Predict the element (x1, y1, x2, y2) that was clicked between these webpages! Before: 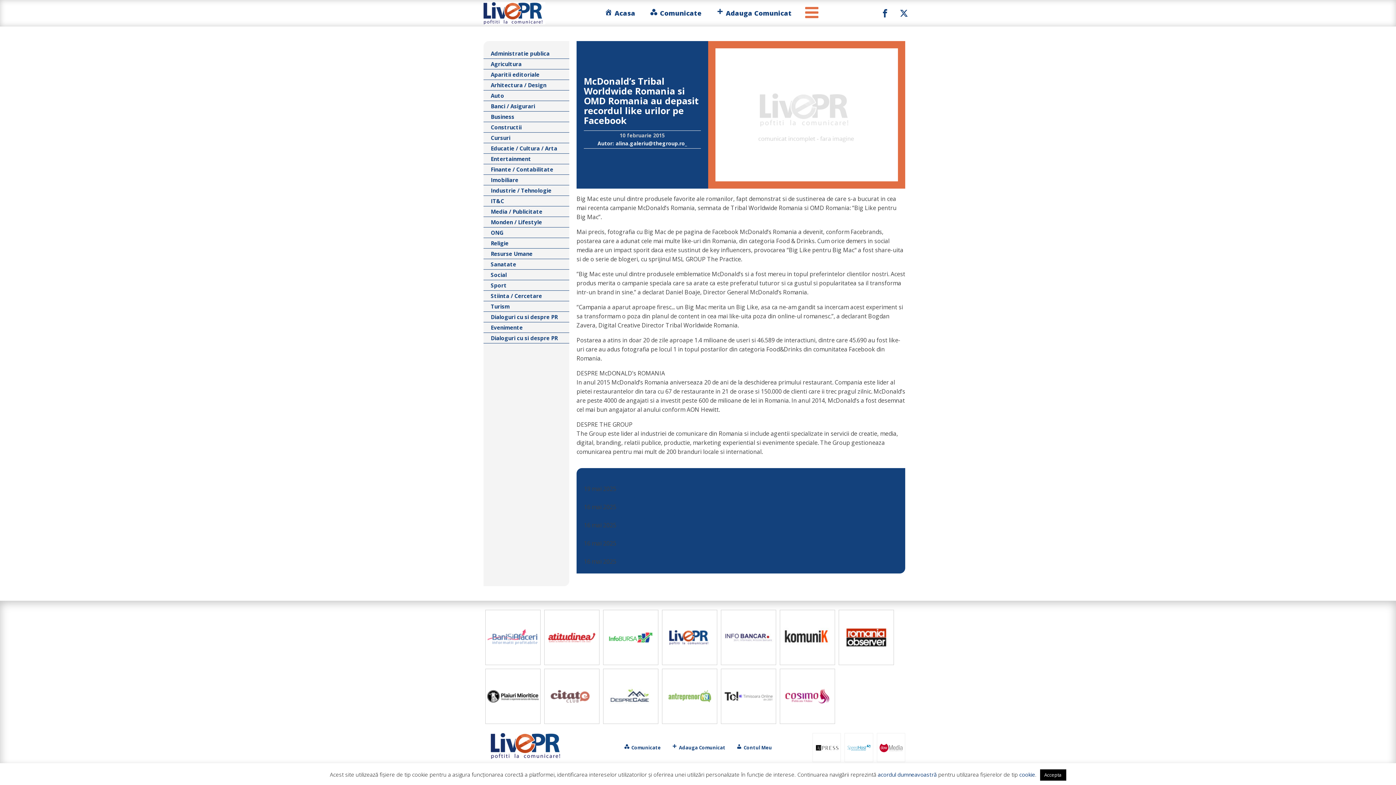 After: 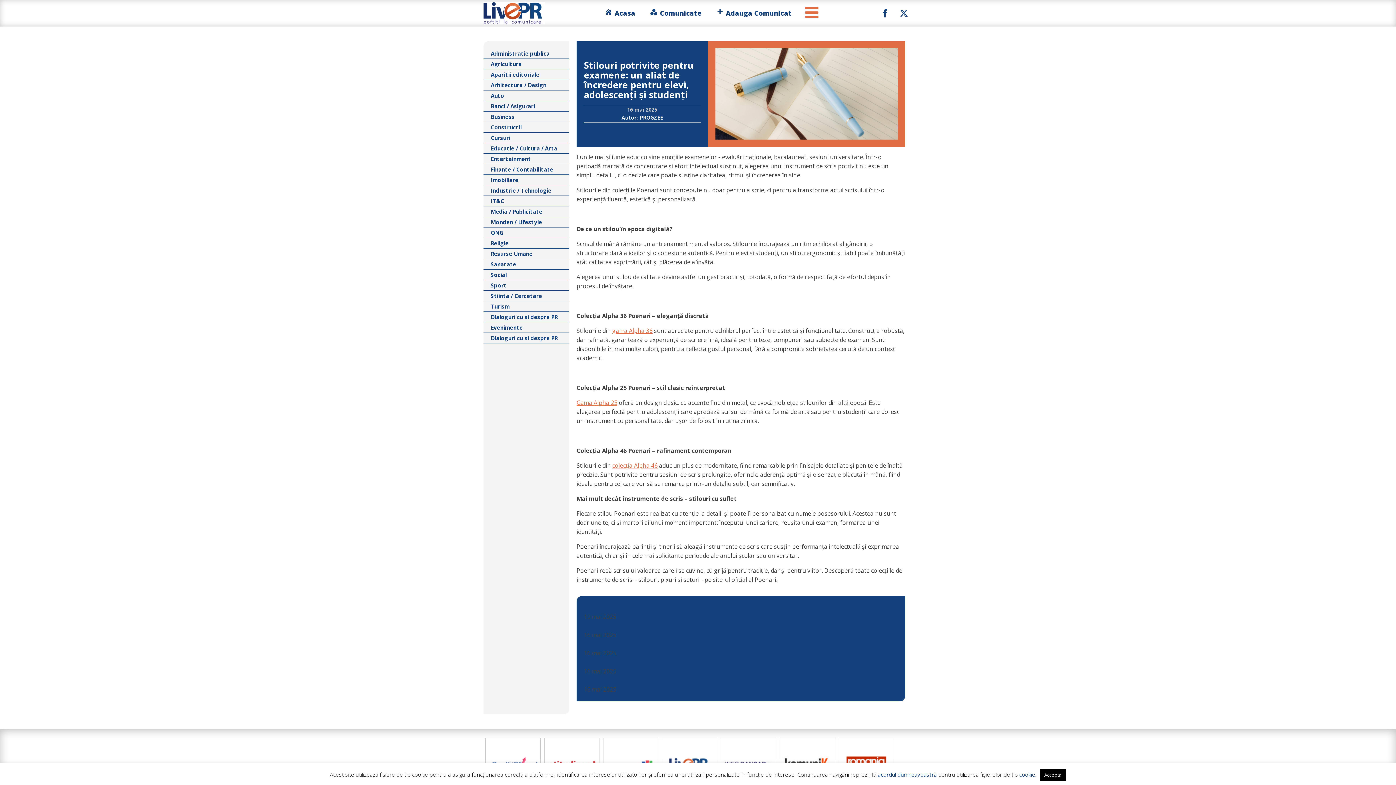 Action: label: → Stilouri potrivite pentru examene: un aliat de încredere pentru elevi,… bbox: (584, 548, 780, 557)